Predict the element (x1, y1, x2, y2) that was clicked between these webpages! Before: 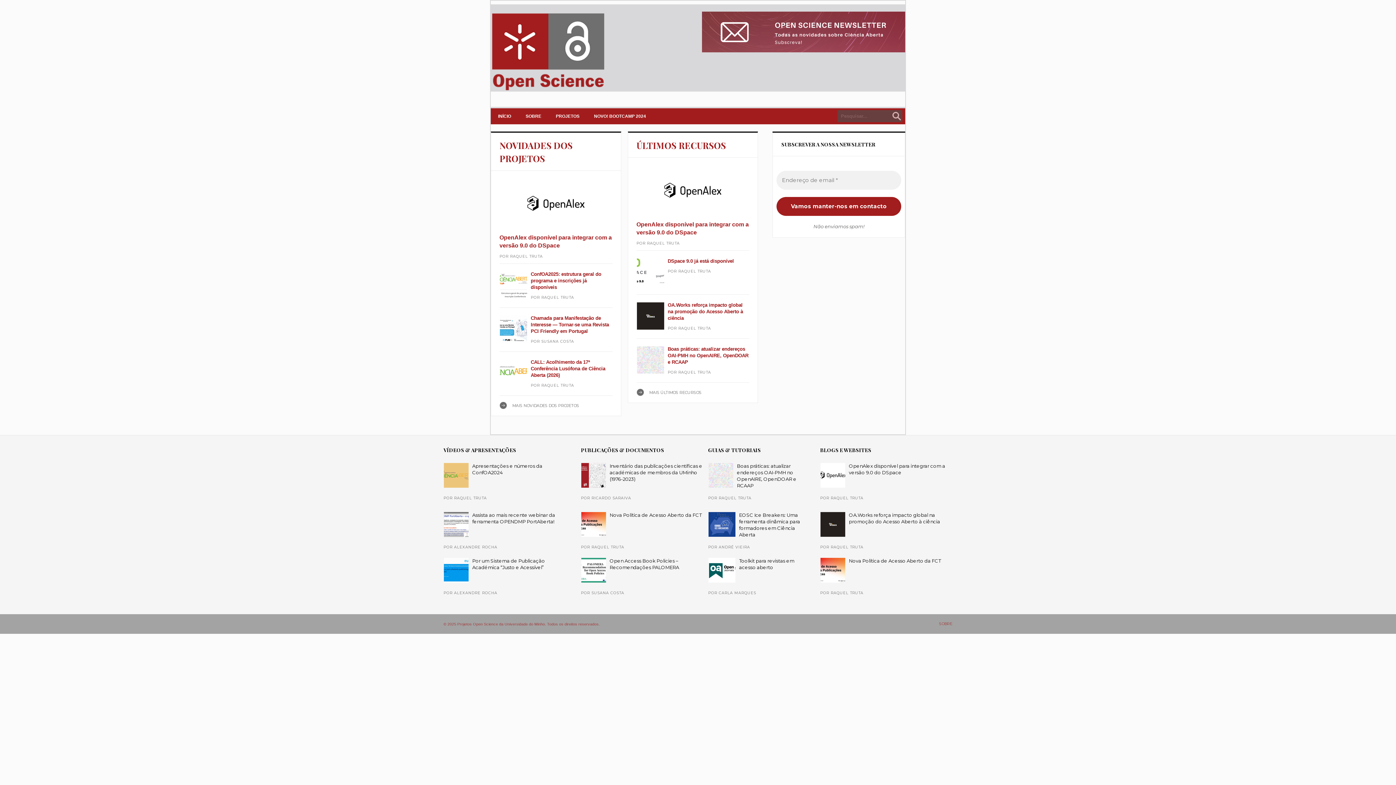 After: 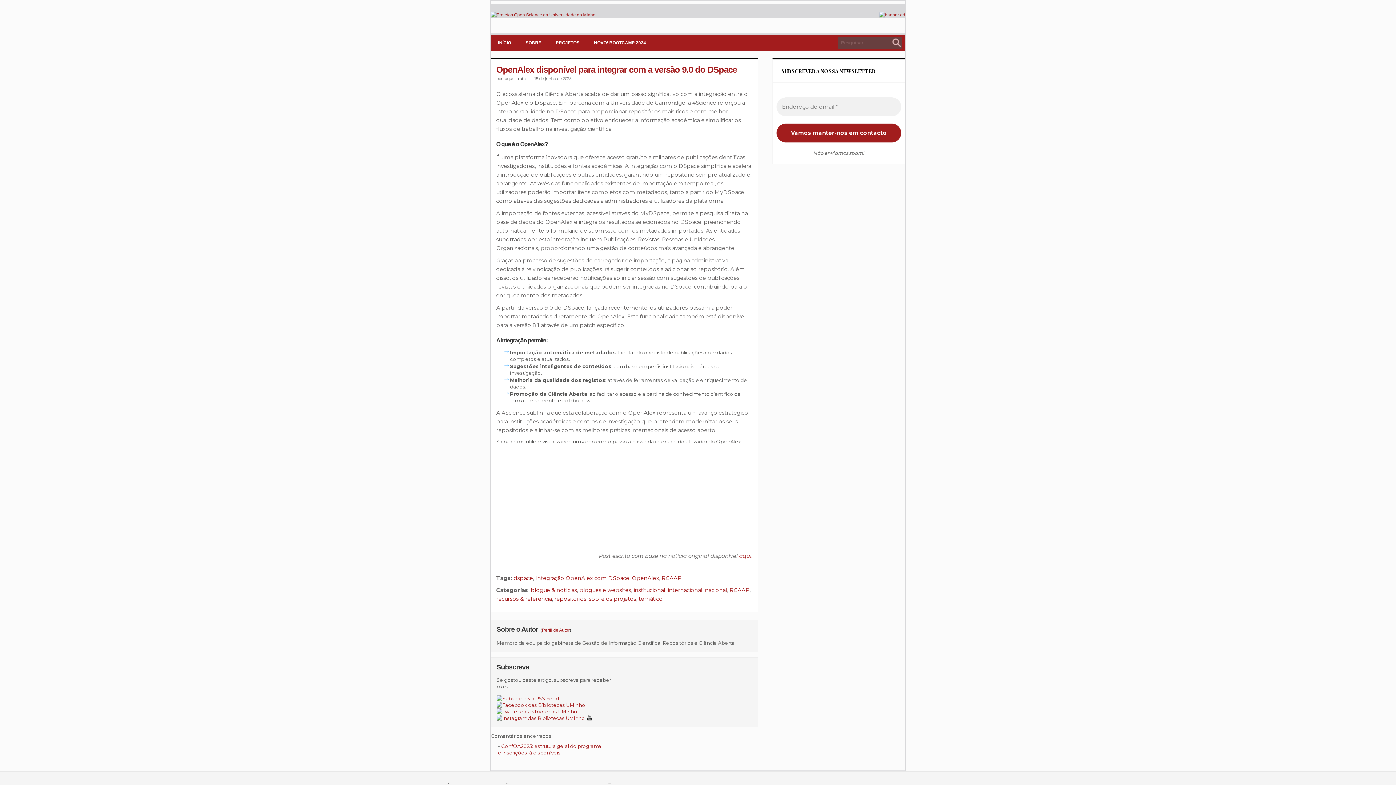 Action: bbox: (499, 233, 612, 249) label: OpenAlex disponível para integrar com a versão 9.0 do DSpace